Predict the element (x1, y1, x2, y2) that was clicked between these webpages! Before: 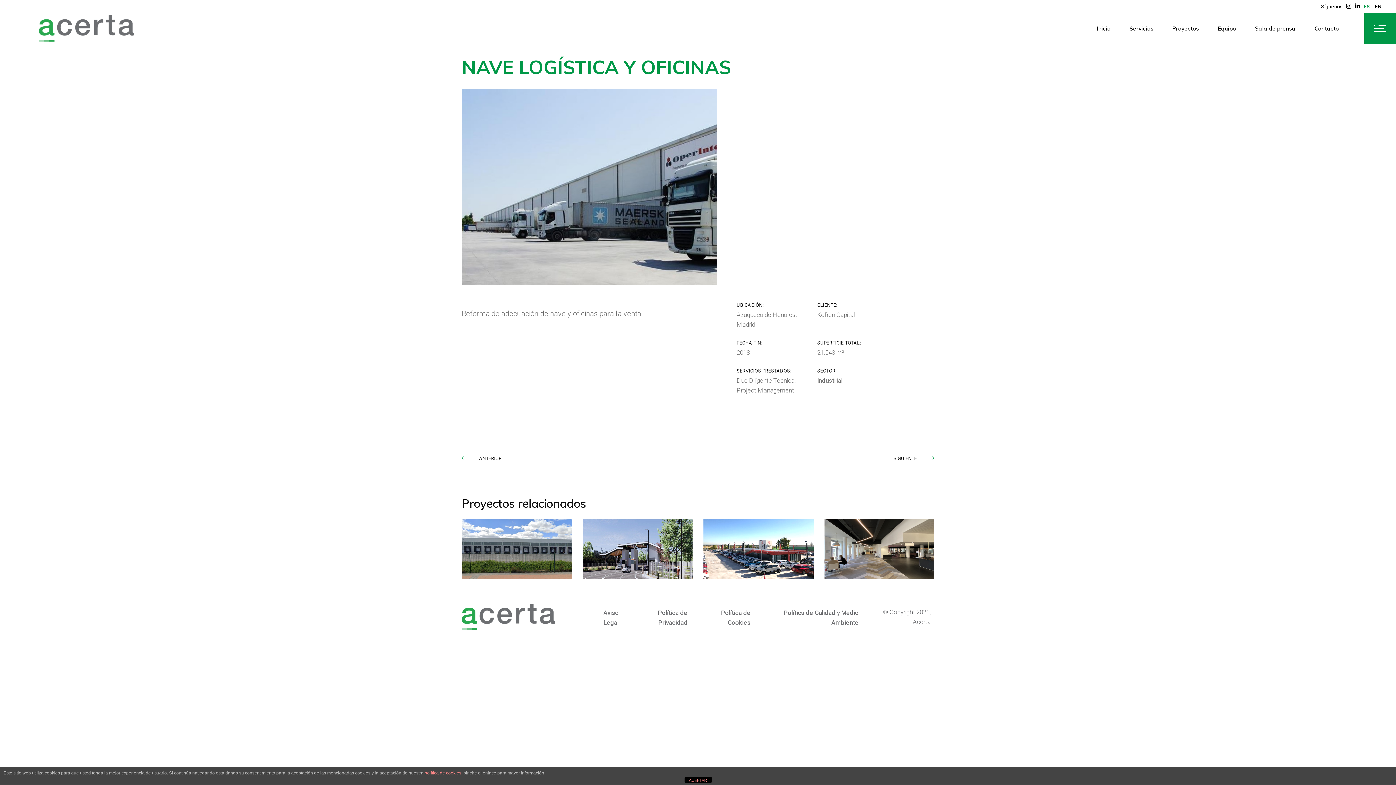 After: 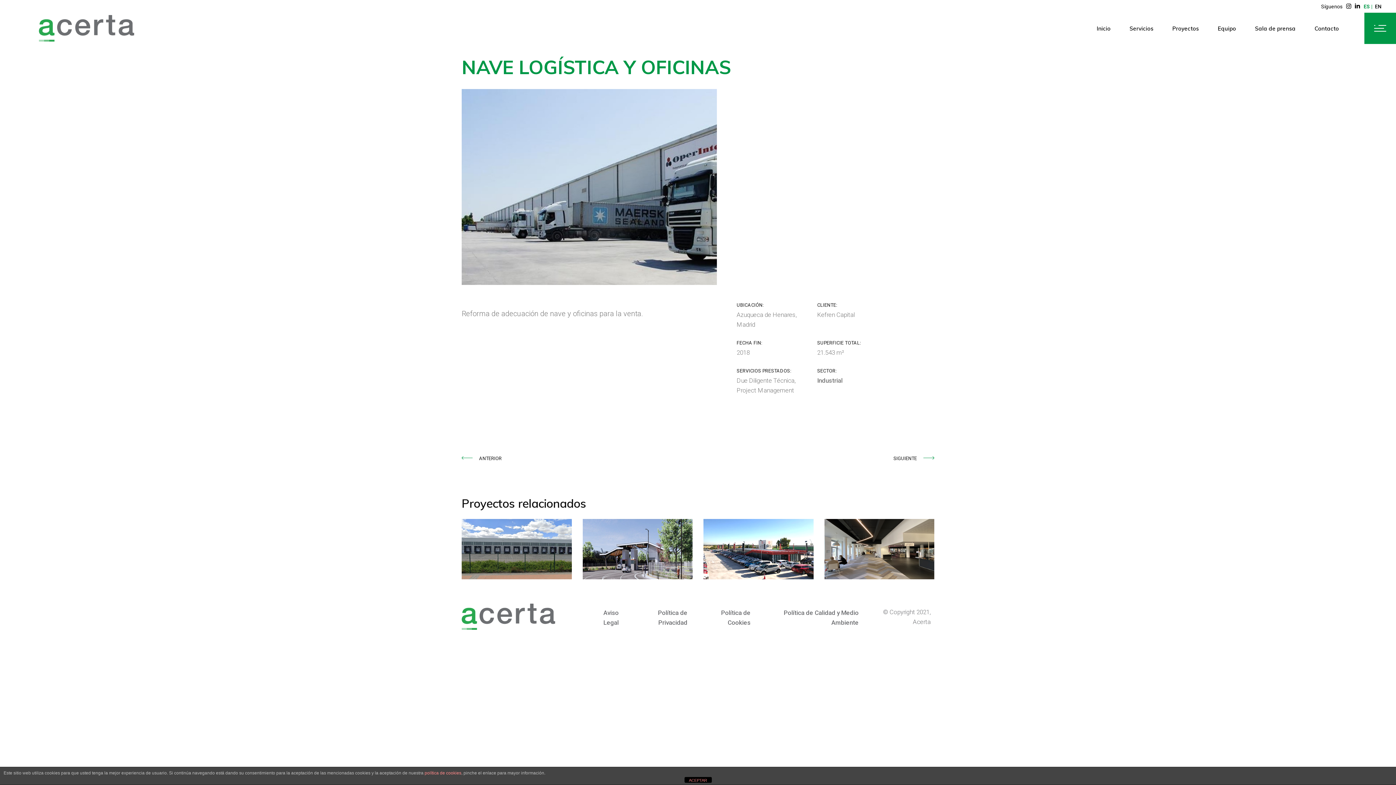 Action: label: ES bbox: (1364, 3, 1374, 8)